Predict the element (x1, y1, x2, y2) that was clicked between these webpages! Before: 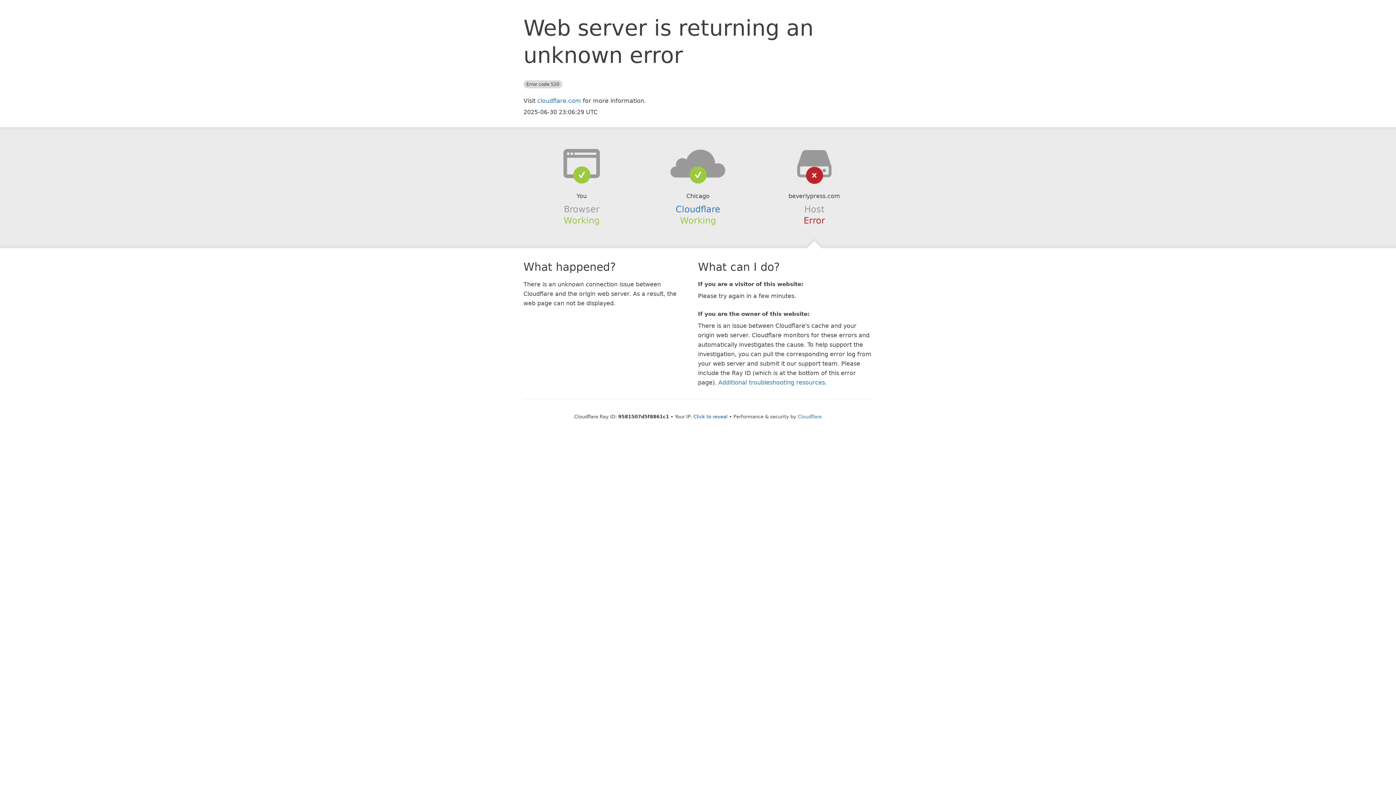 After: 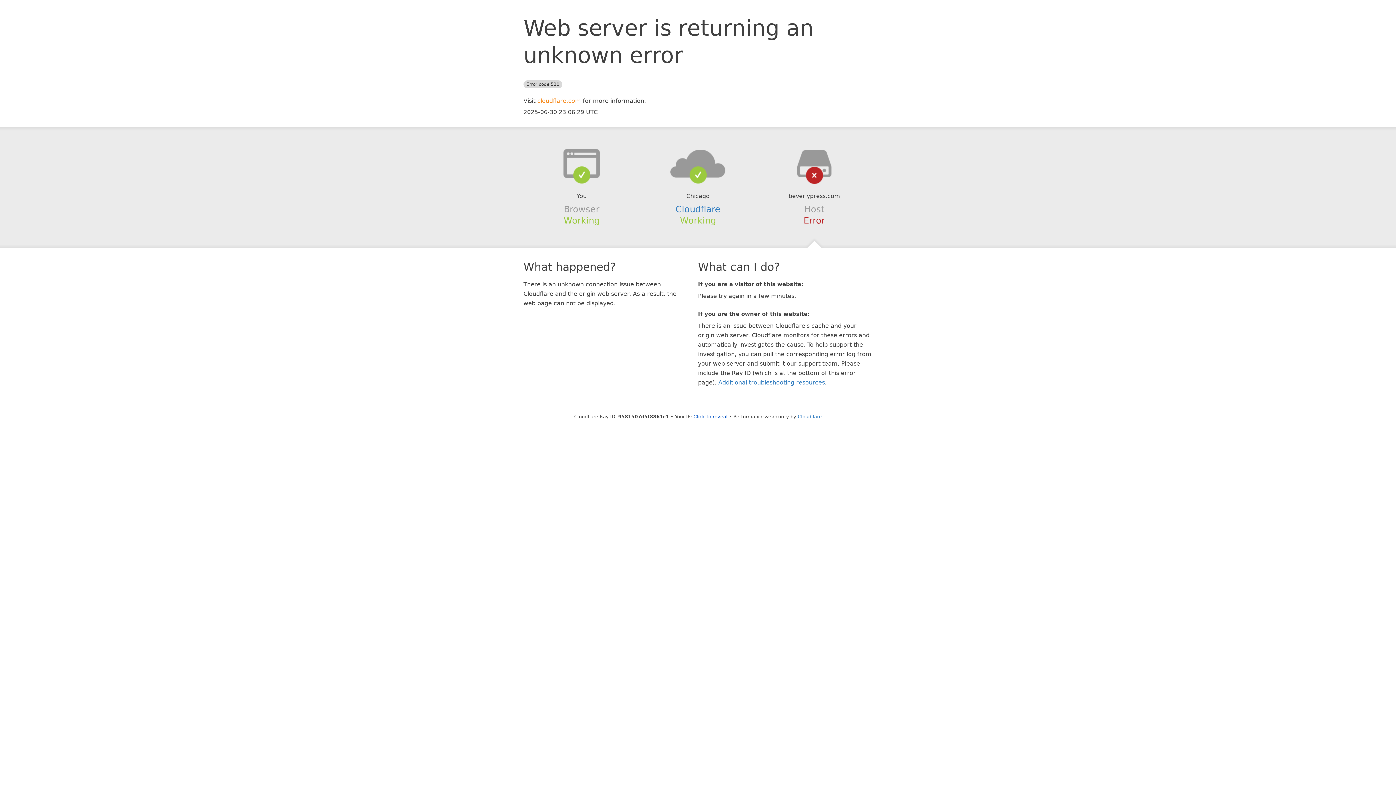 Action: label: cloudflare.com bbox: (537, 97, 581, 104)